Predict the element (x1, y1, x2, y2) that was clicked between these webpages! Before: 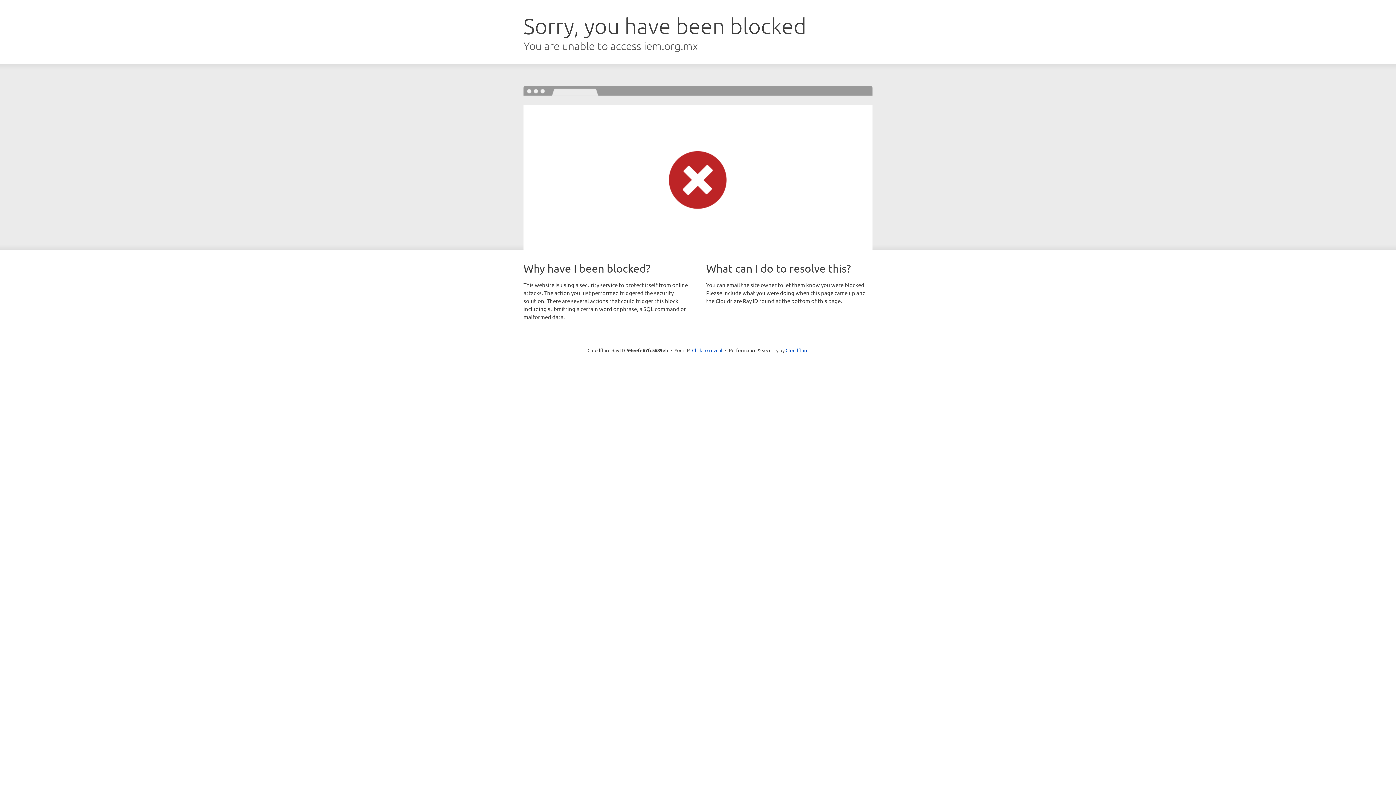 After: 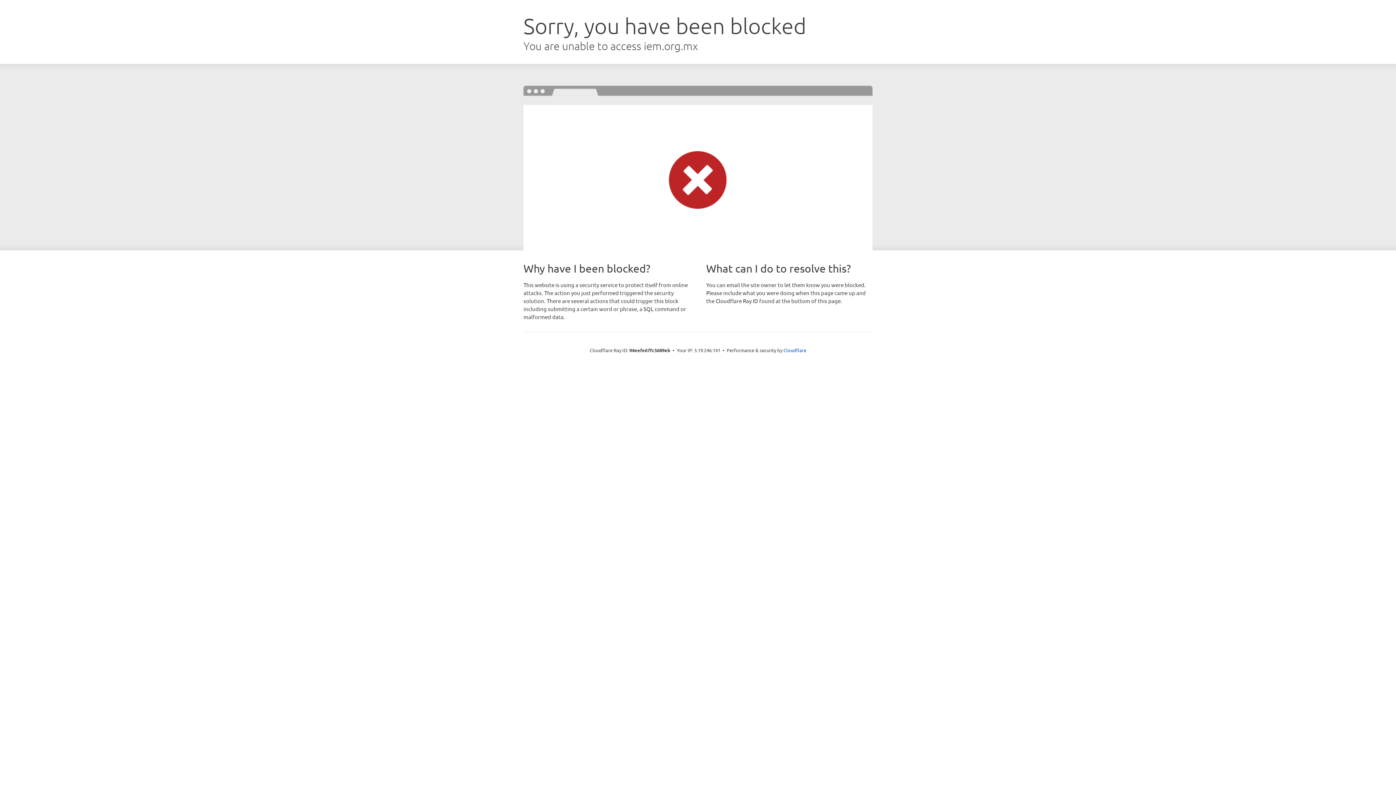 Action: label: Click to reveal bbox: (692, 346, 722, 353)